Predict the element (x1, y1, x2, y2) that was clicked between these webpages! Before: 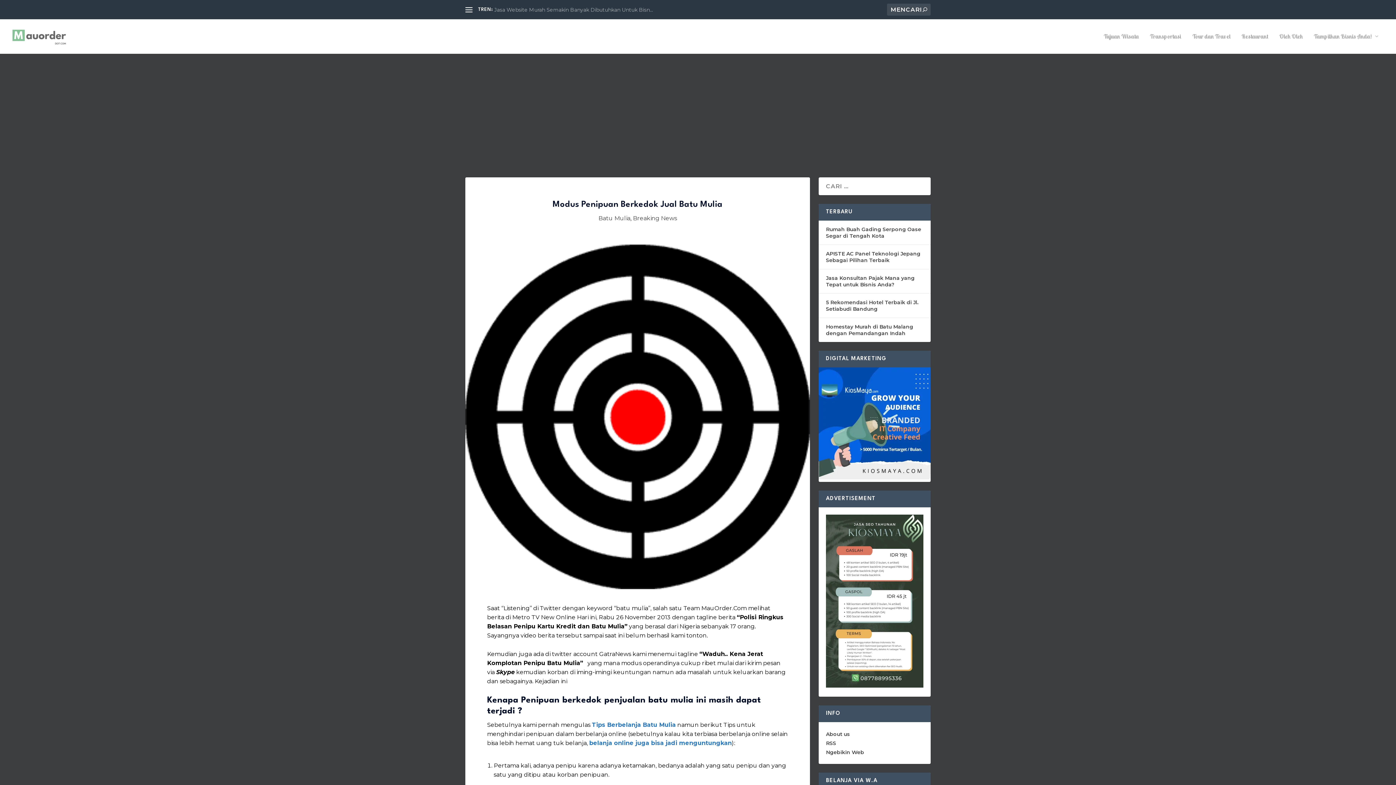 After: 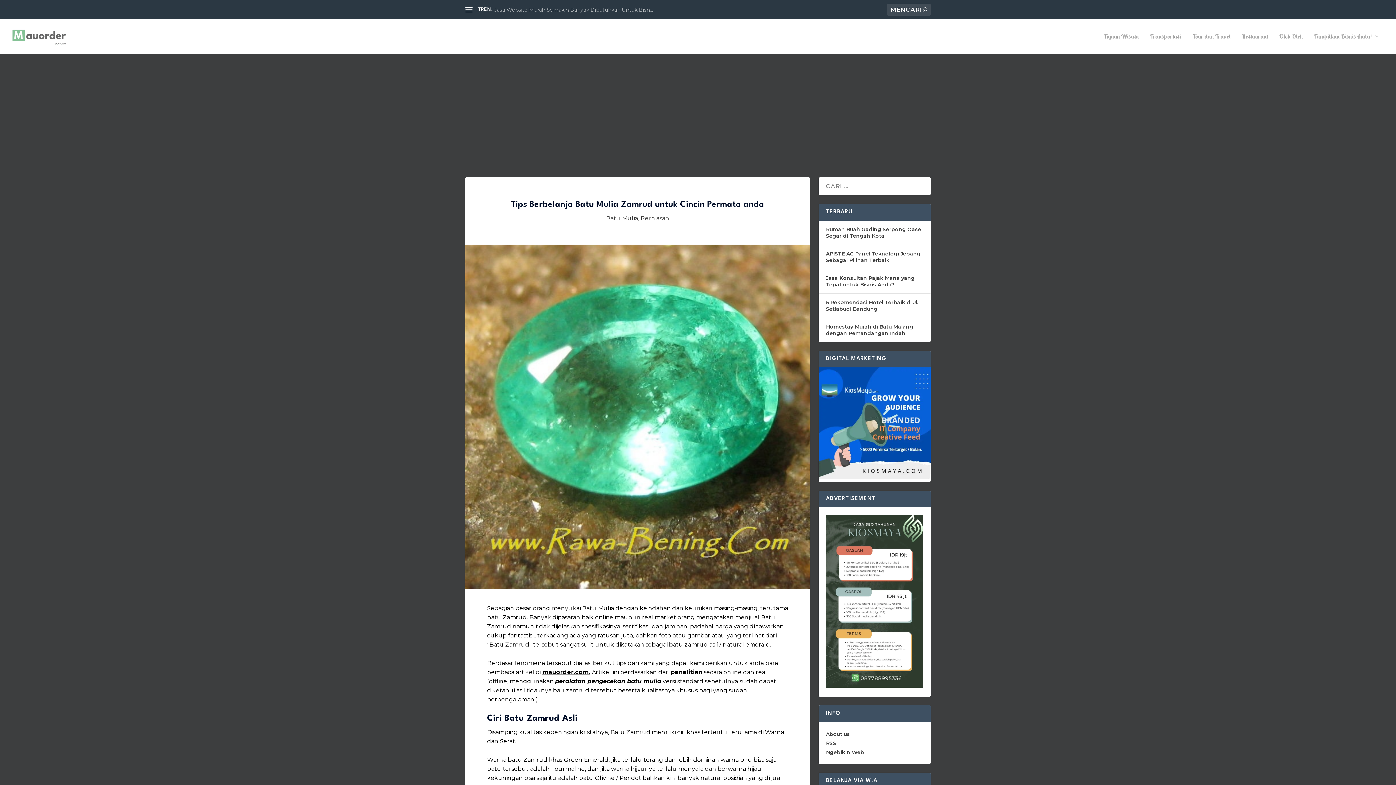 Action: bbox: (592, 721, 676, 728) label: Tips Berbelanja Batu Mulia